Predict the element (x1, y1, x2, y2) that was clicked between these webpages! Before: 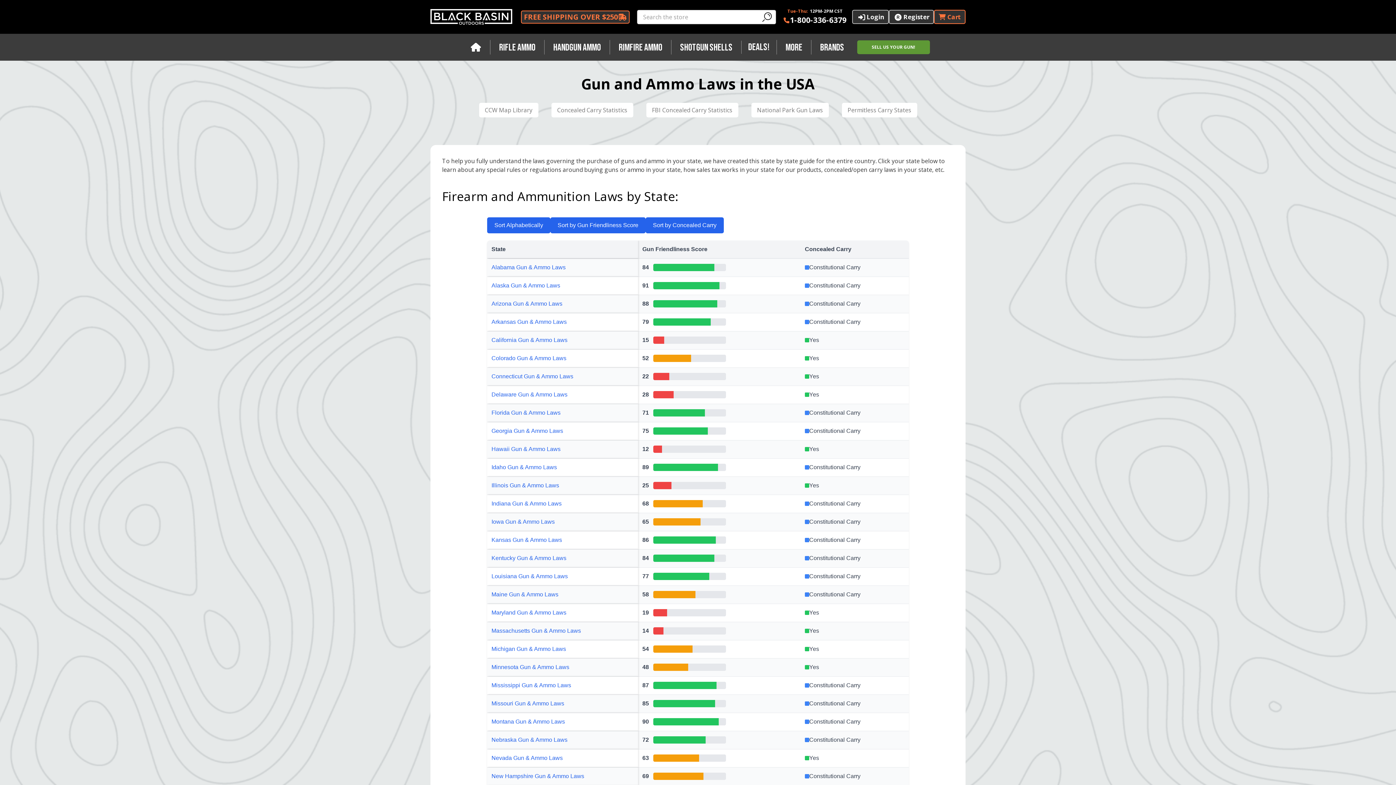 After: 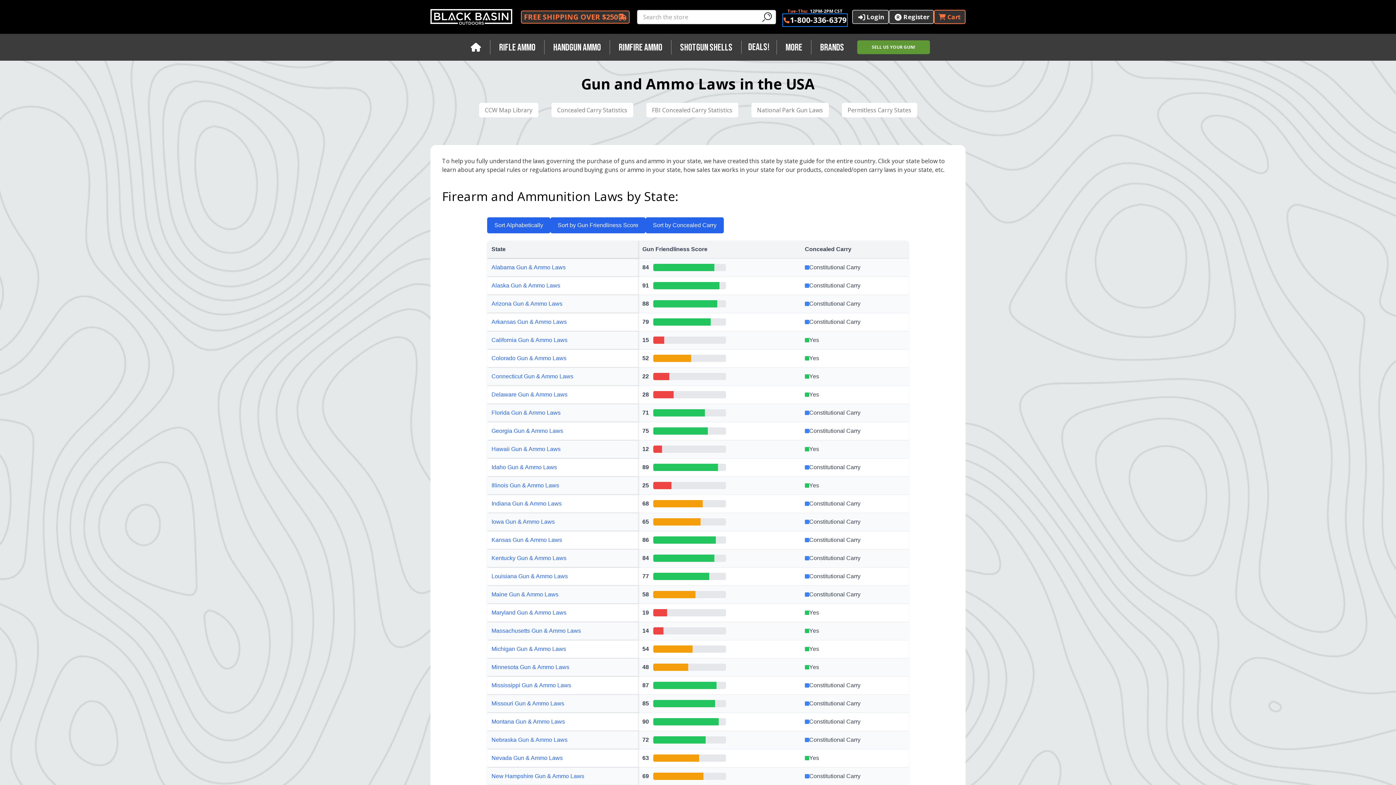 Action: label: 1-800-336-6379 bbox: (783, 14, 846, 25)